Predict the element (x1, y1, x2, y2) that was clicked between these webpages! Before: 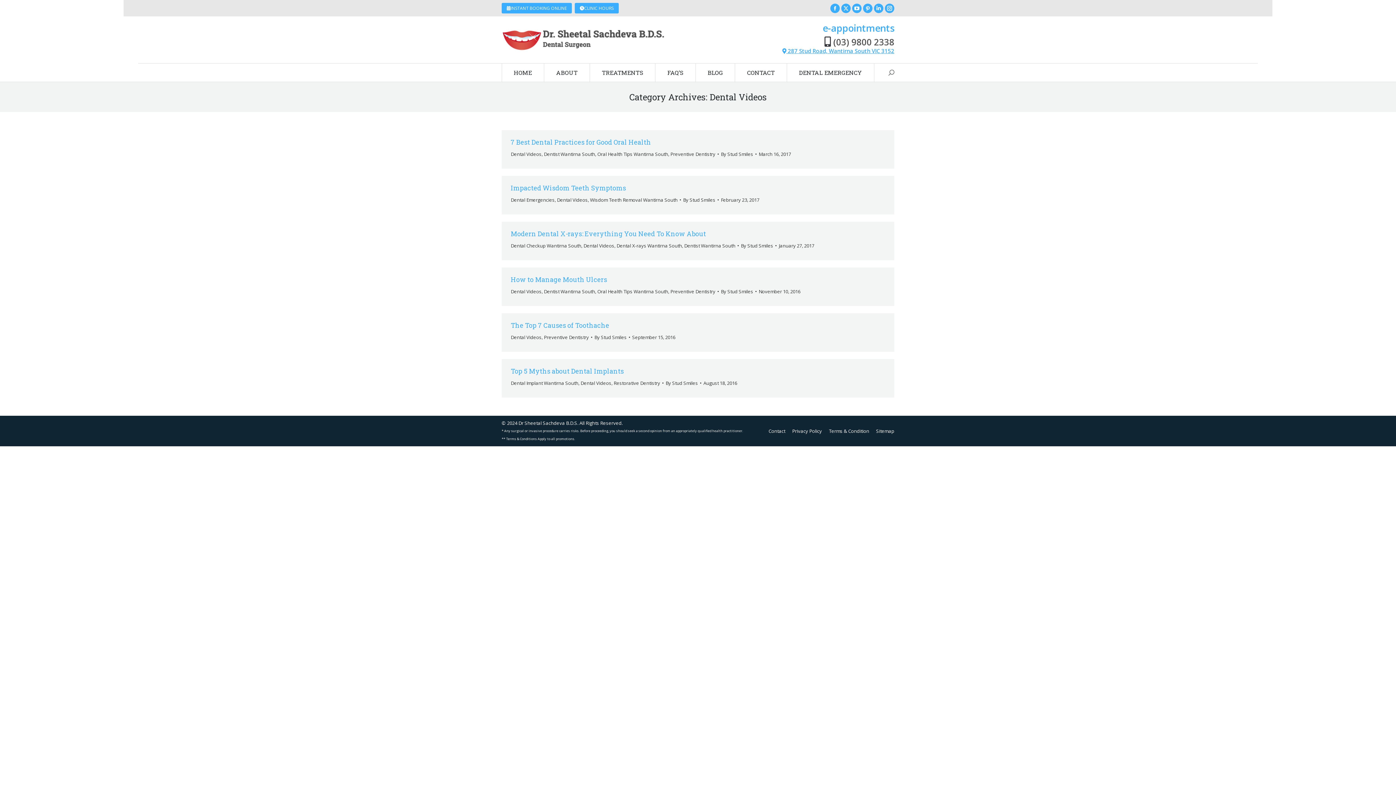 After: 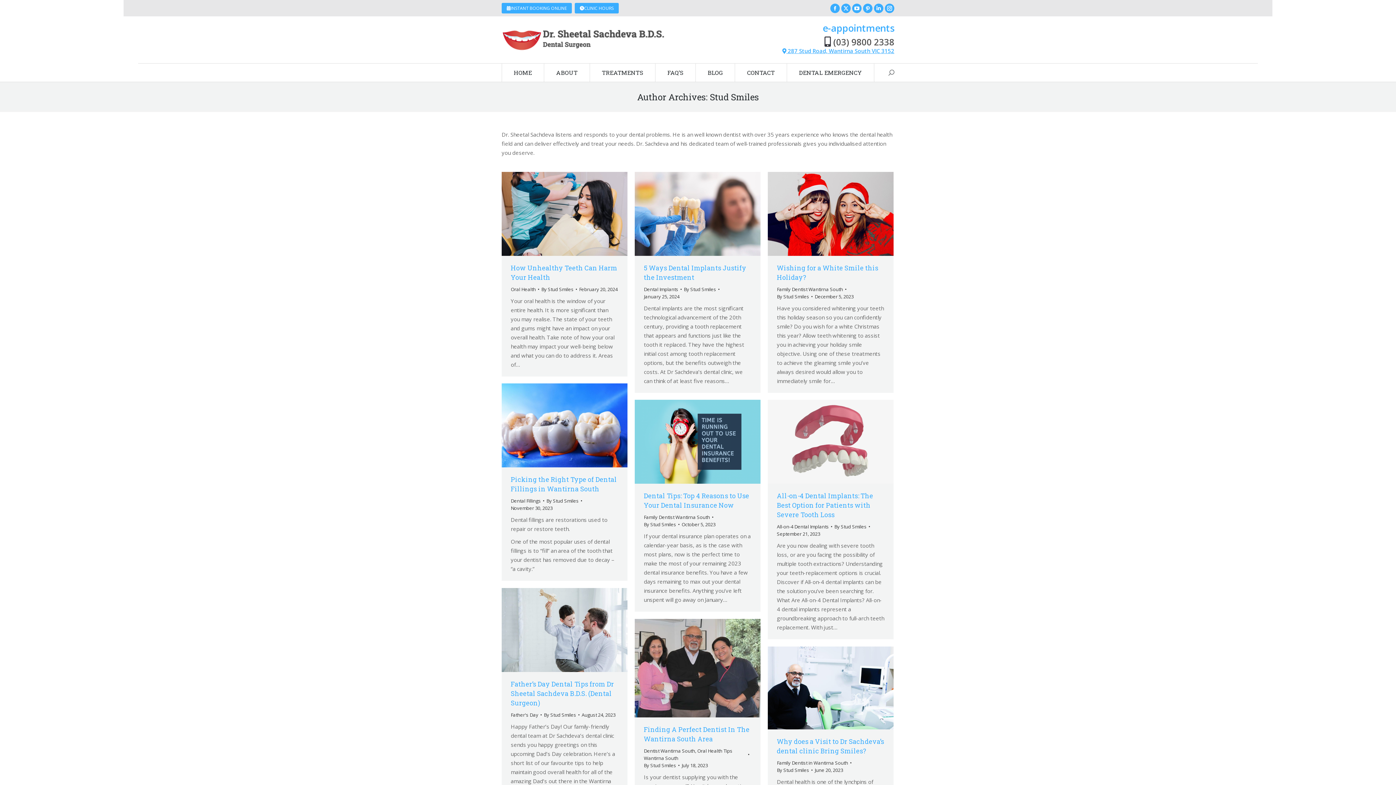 Action: label: By Stud Smiles bbox: (683, 196, 718, 203)